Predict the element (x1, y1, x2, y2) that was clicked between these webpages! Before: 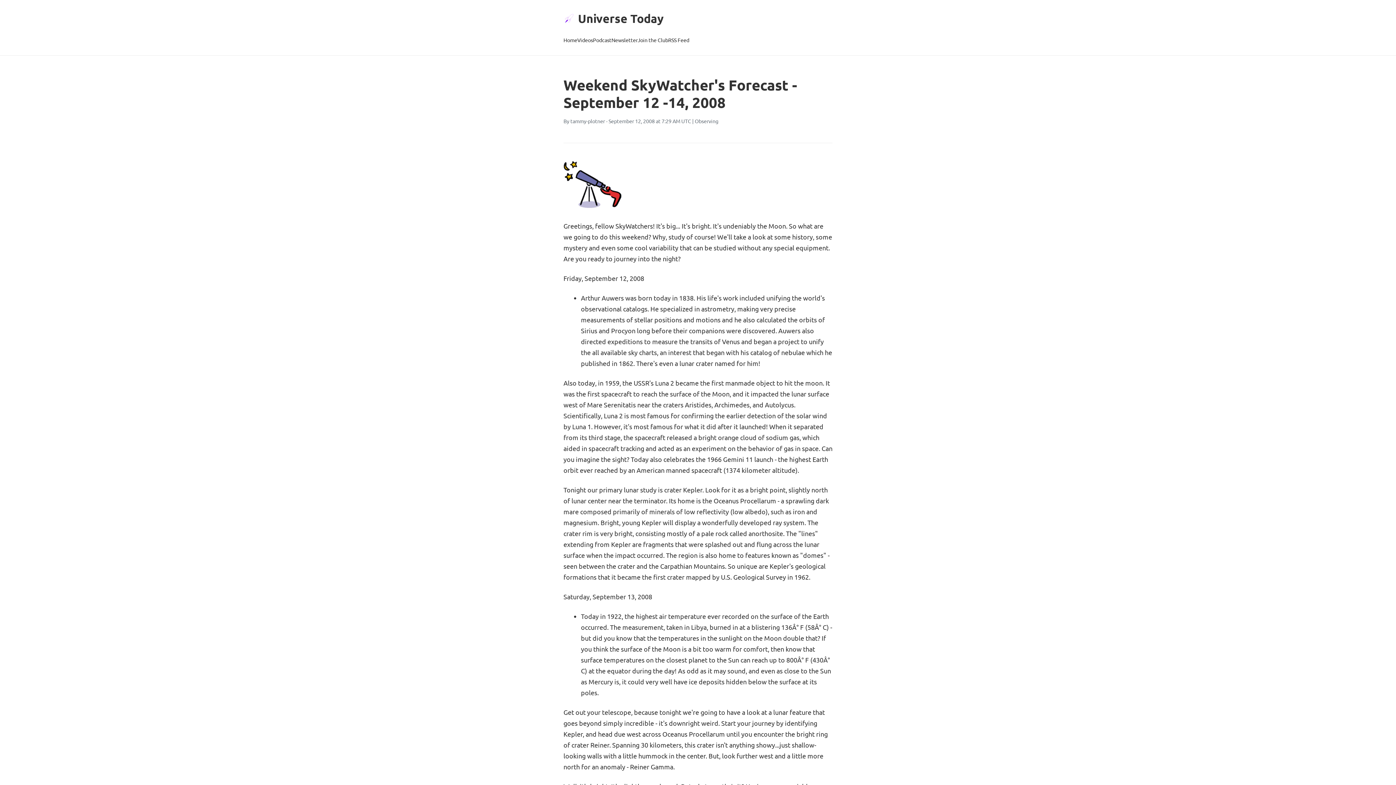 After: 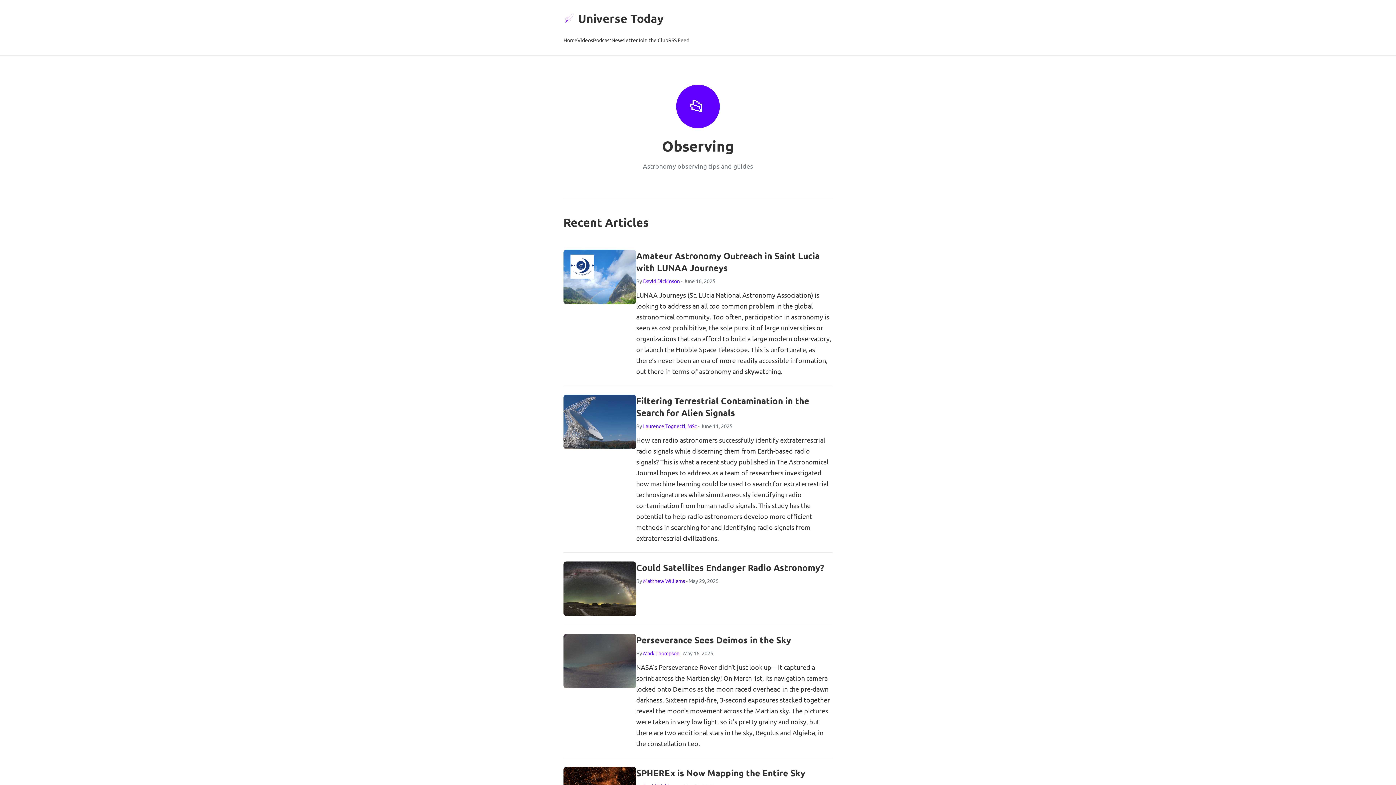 Action: label: Observing bbox: (694, 117, 718, 124)